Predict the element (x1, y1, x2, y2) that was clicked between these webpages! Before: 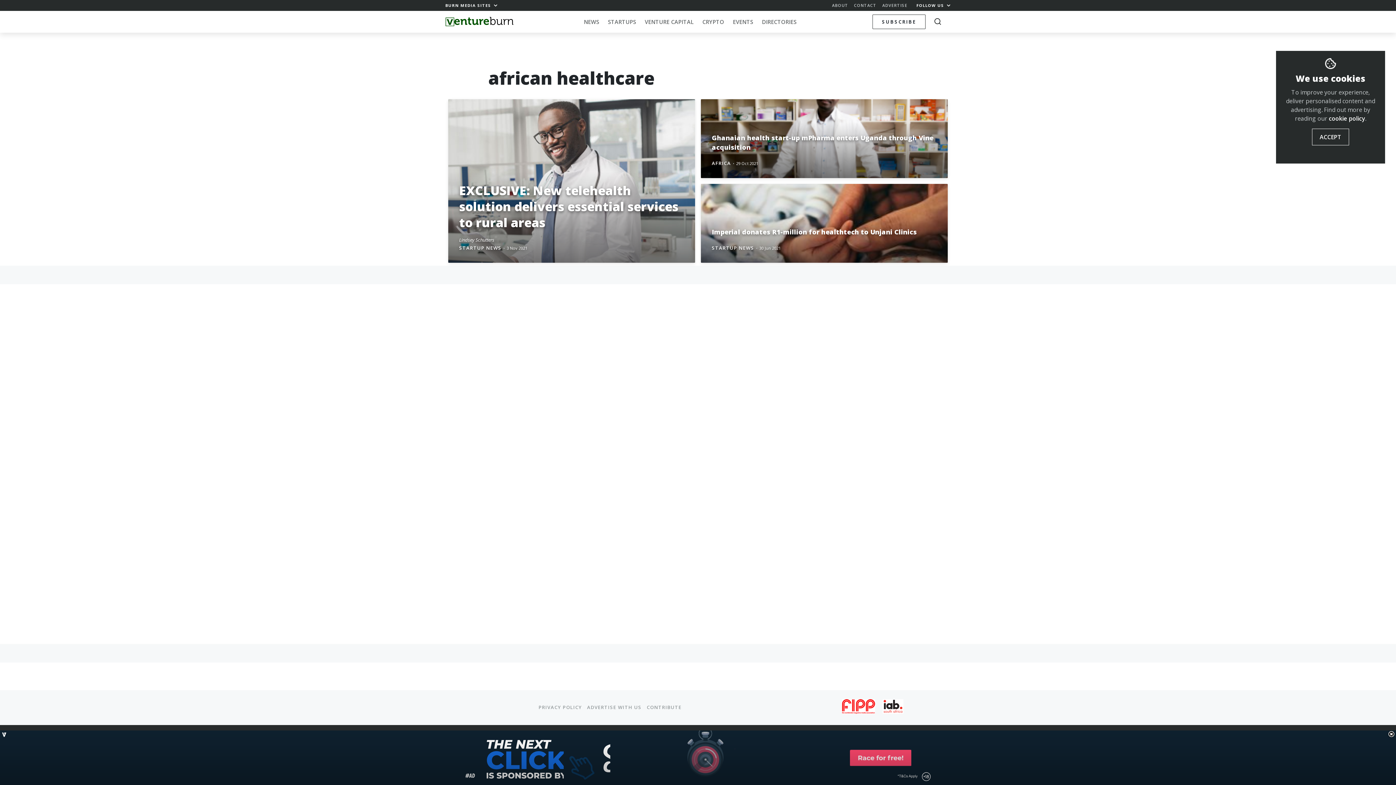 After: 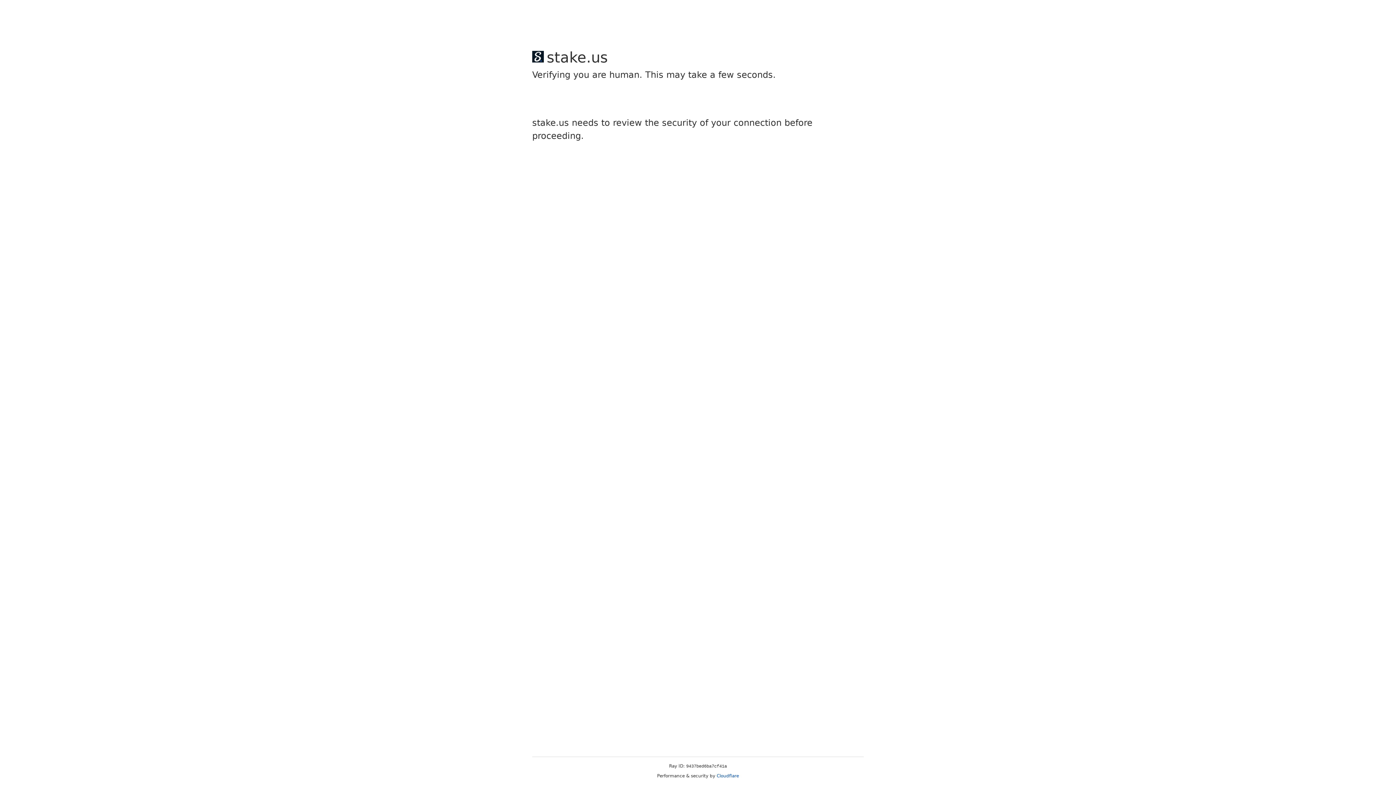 Action: label: BURN MEDIA SITES  bbox: (445, 2, 497, 8)